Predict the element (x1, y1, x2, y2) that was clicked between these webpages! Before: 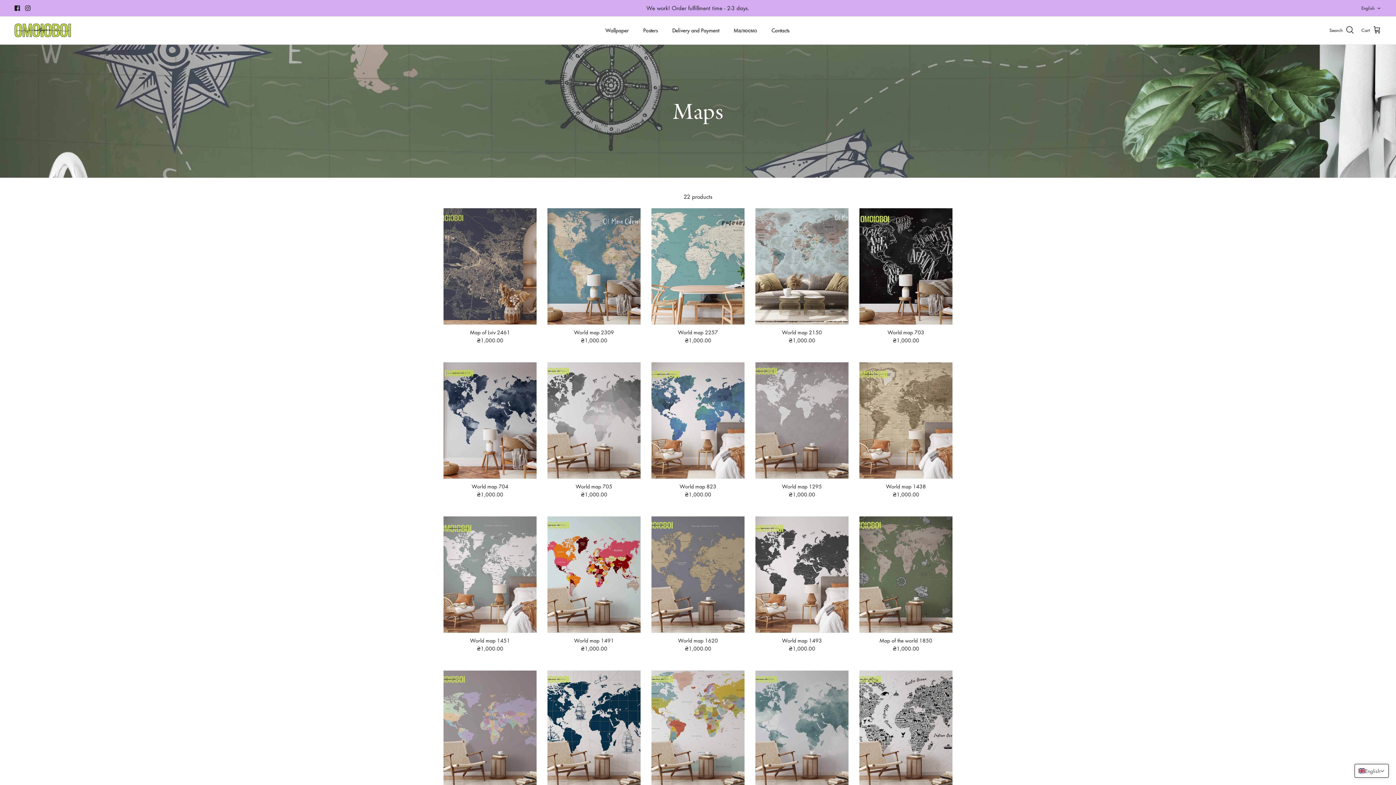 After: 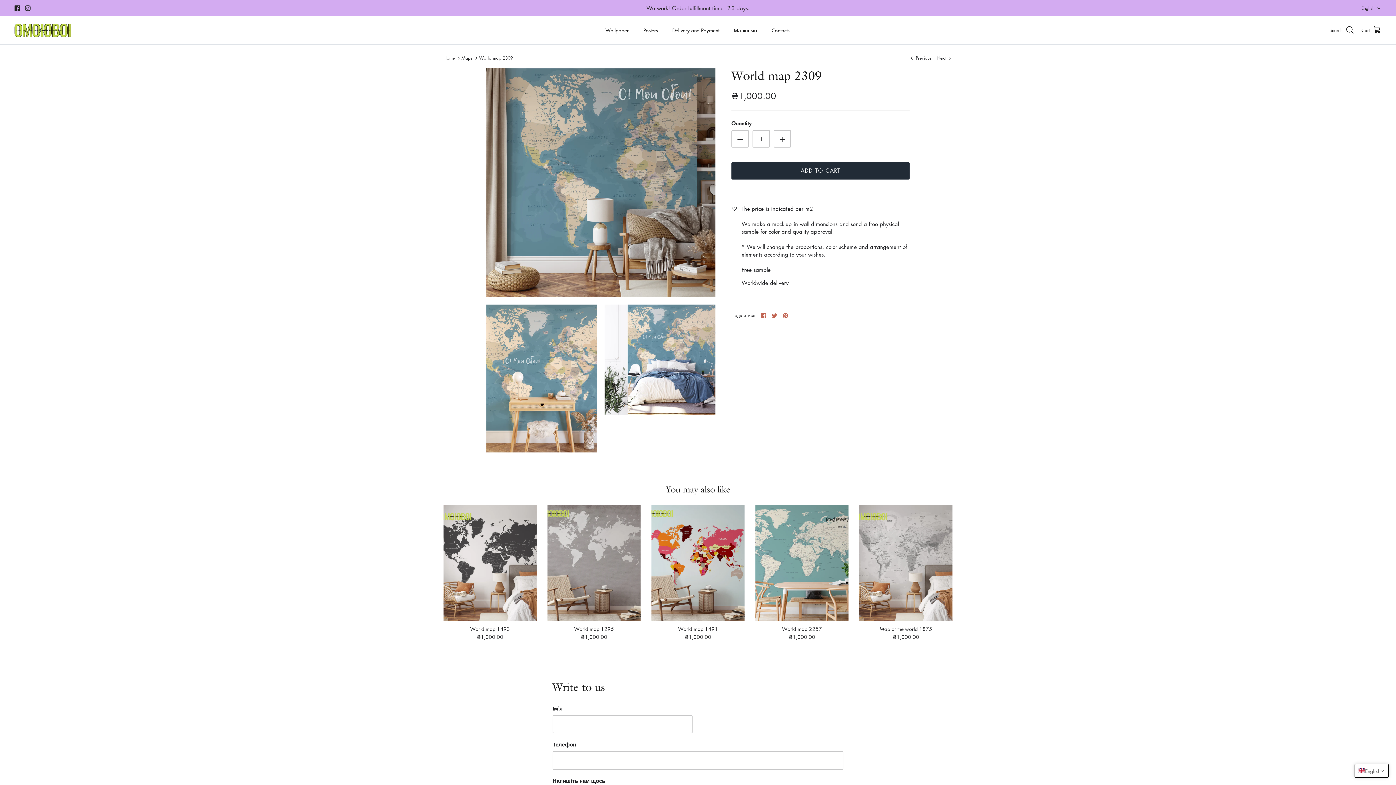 Action: bbox: (547, 328, 640, 344) label: World map 2309
₴1,000.00